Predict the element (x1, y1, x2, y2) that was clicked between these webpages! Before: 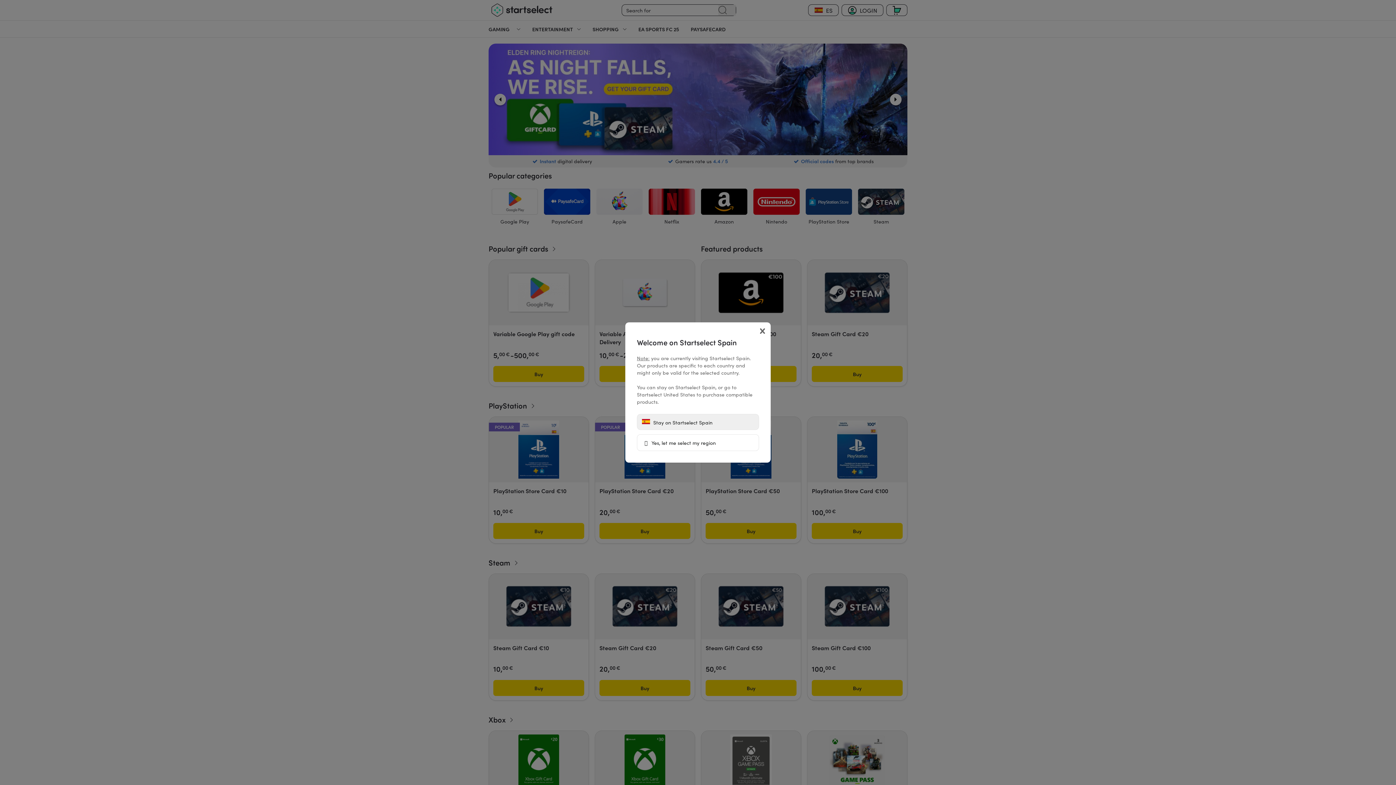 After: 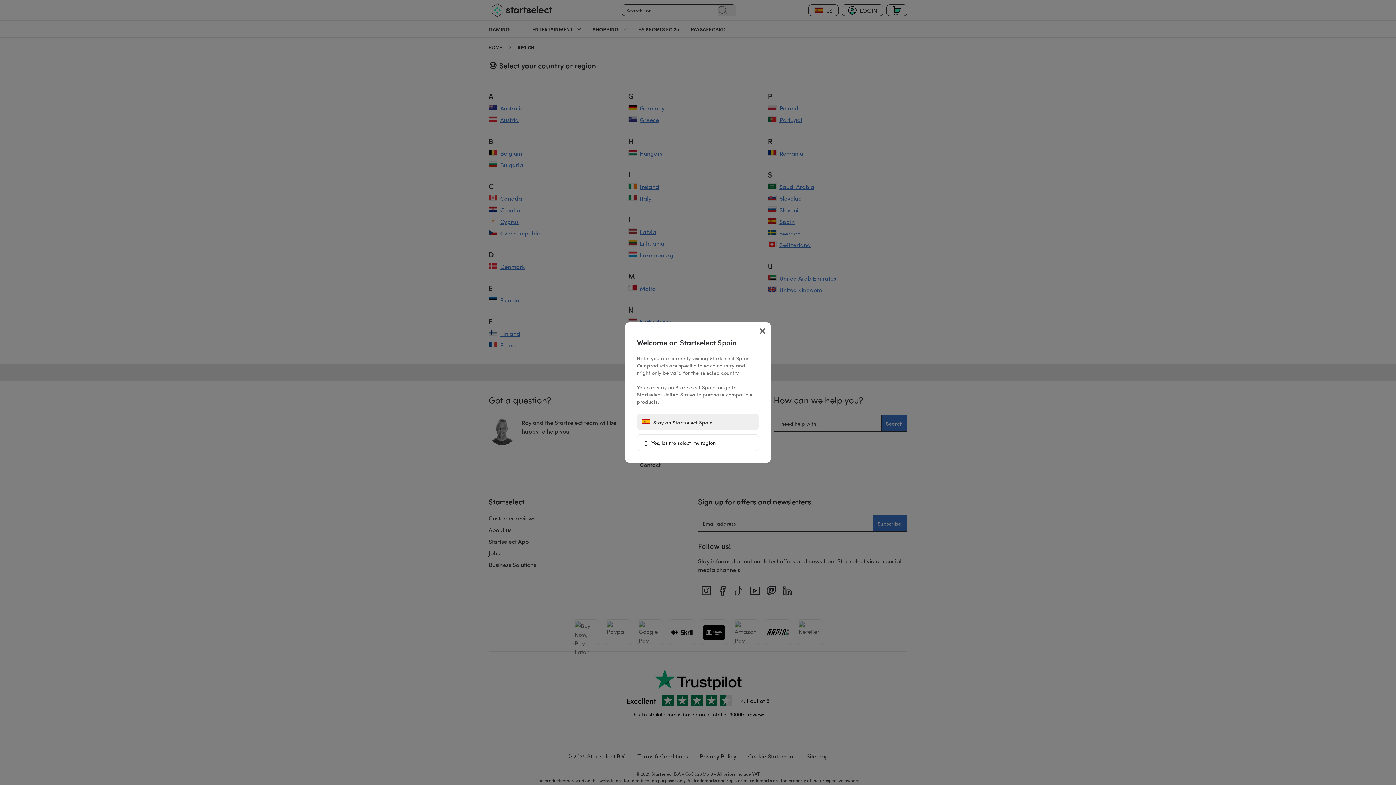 Action: bbox: (637, 434, 759, 451) label:  Yes, let me select my region